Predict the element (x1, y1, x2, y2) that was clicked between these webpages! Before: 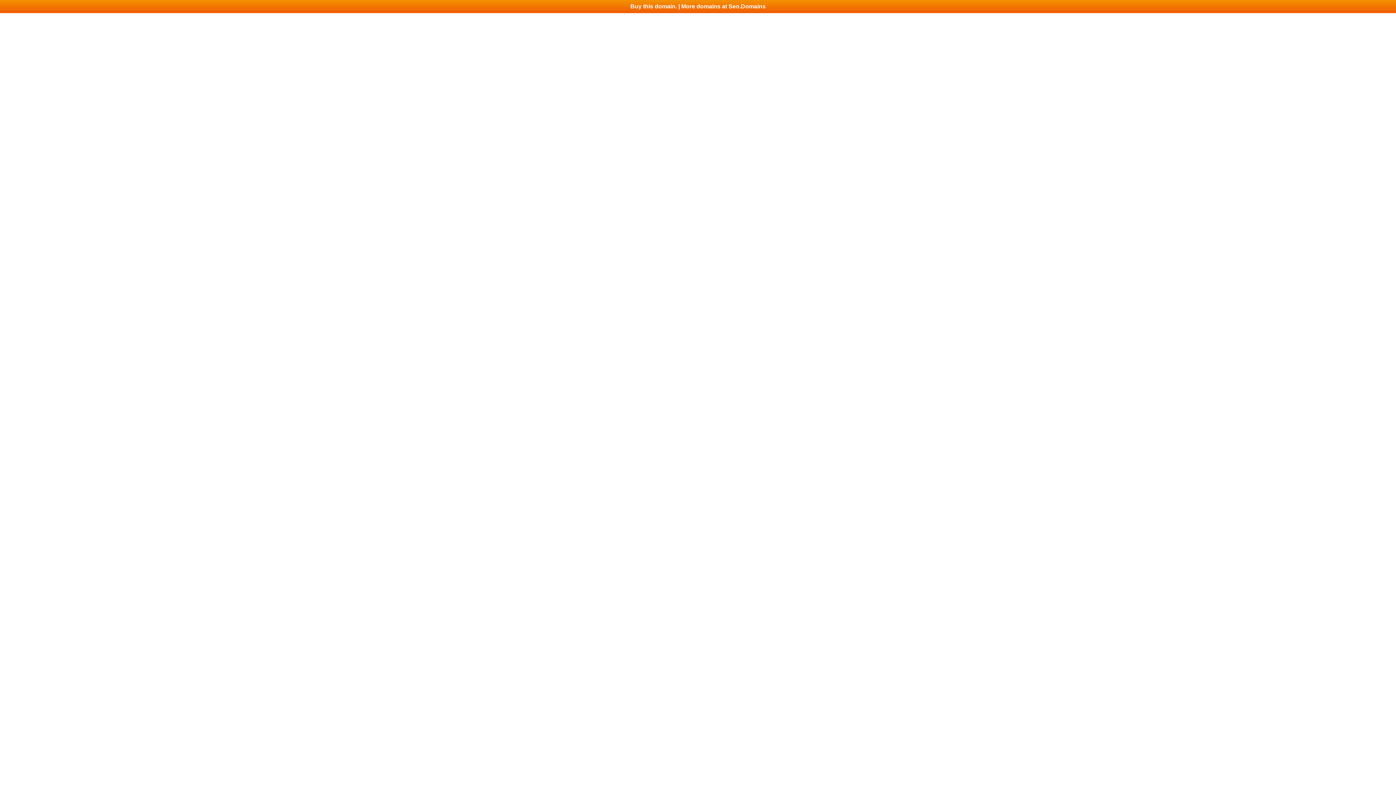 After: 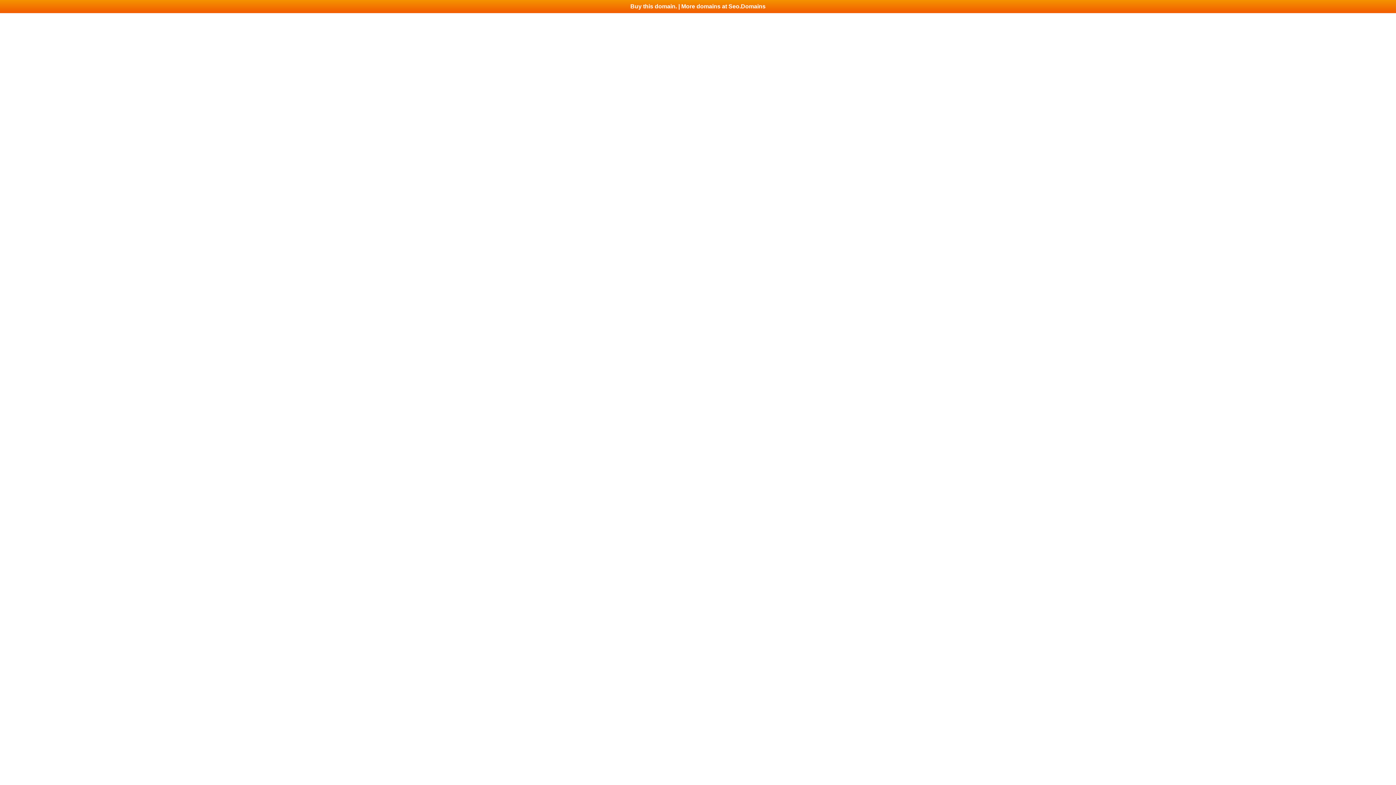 Action: label: Buy this domain. | More domains at Seo.Domains bbox: (0, 0, 1396, 13)